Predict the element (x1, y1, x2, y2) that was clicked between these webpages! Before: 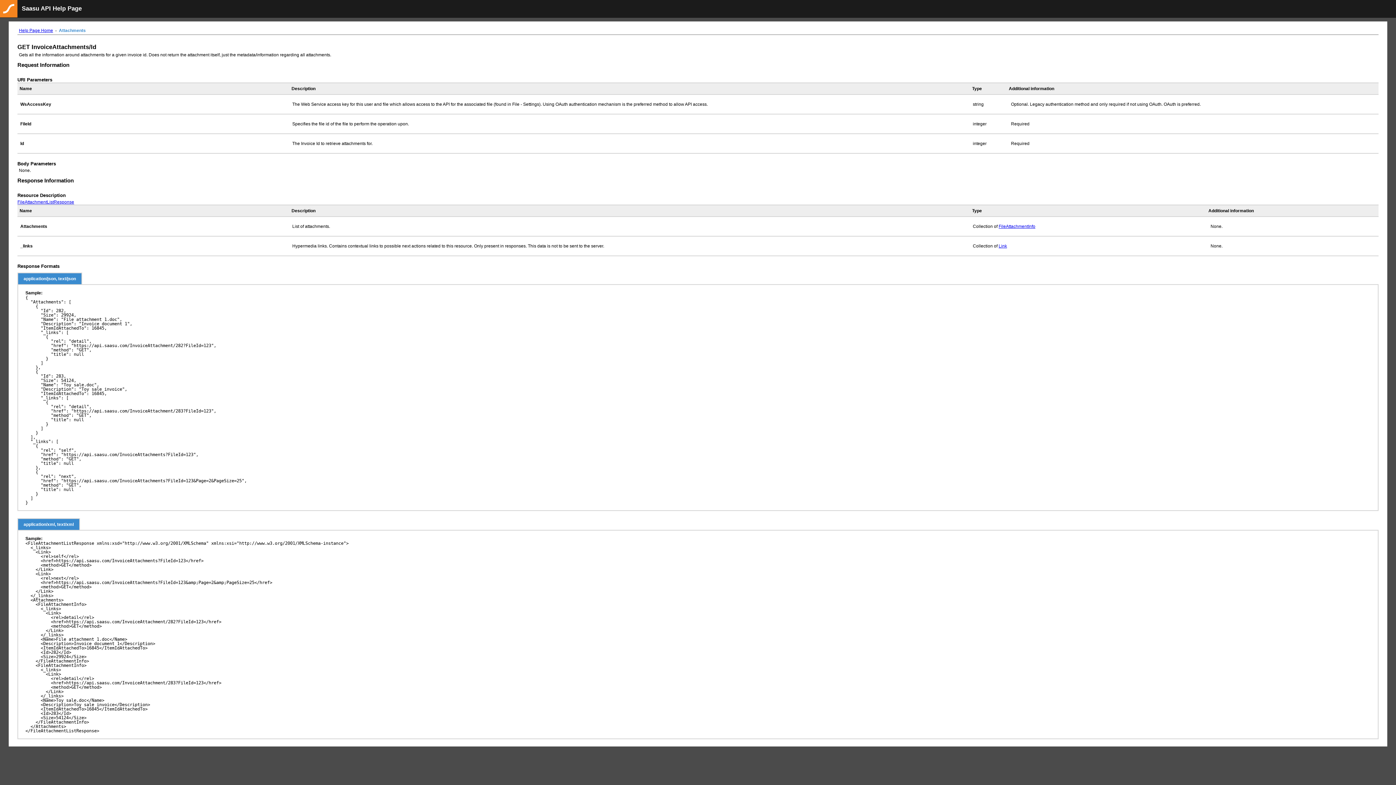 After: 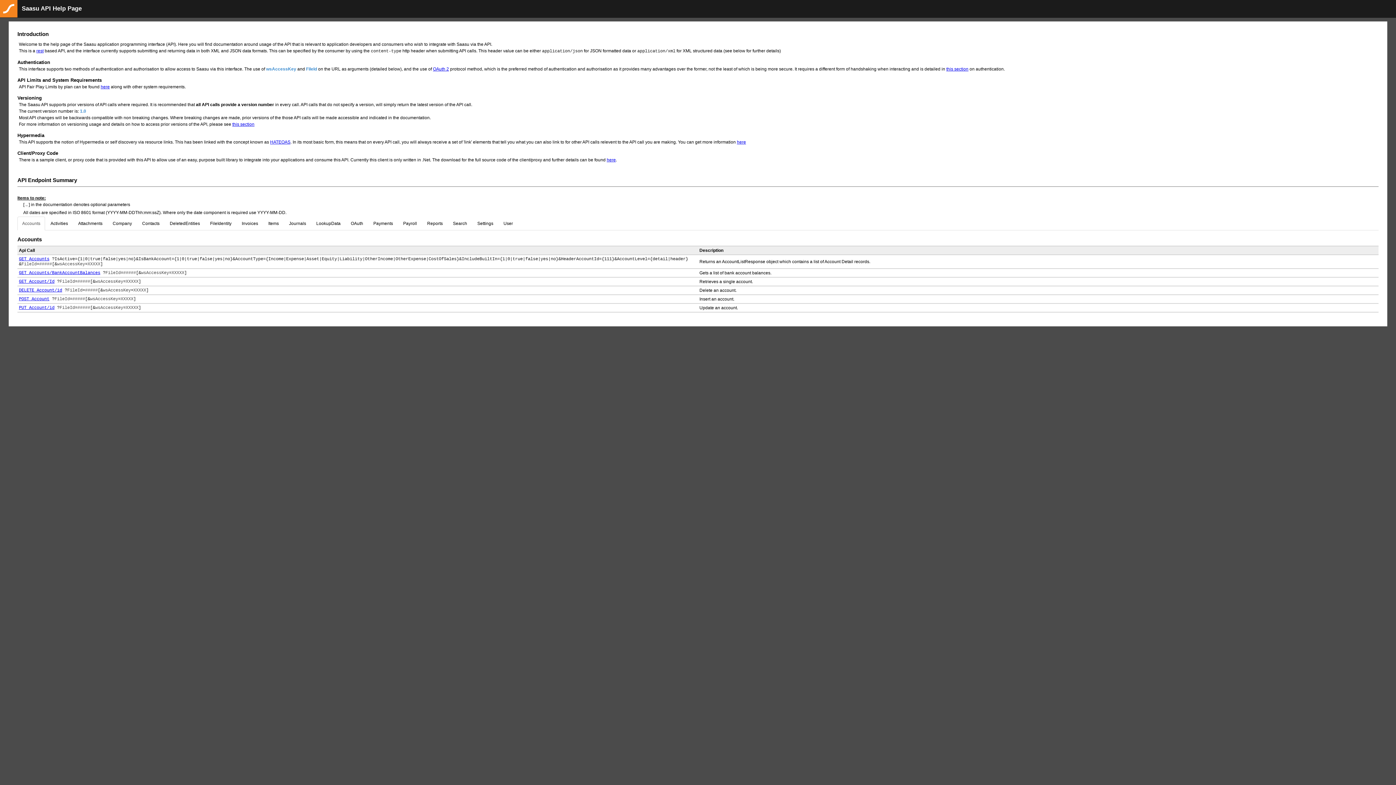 Action: label: Help Page Home bbox: (18, 28, 53, 33)